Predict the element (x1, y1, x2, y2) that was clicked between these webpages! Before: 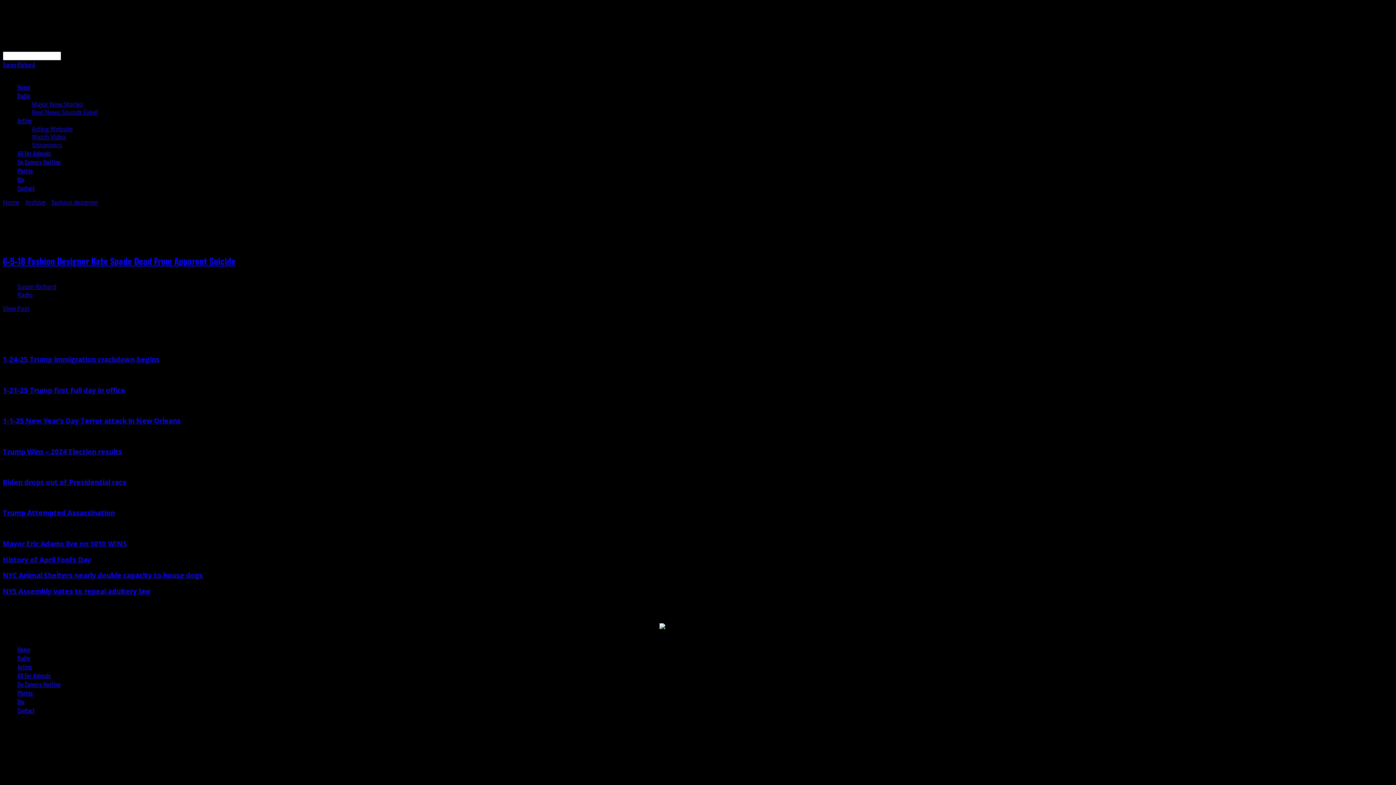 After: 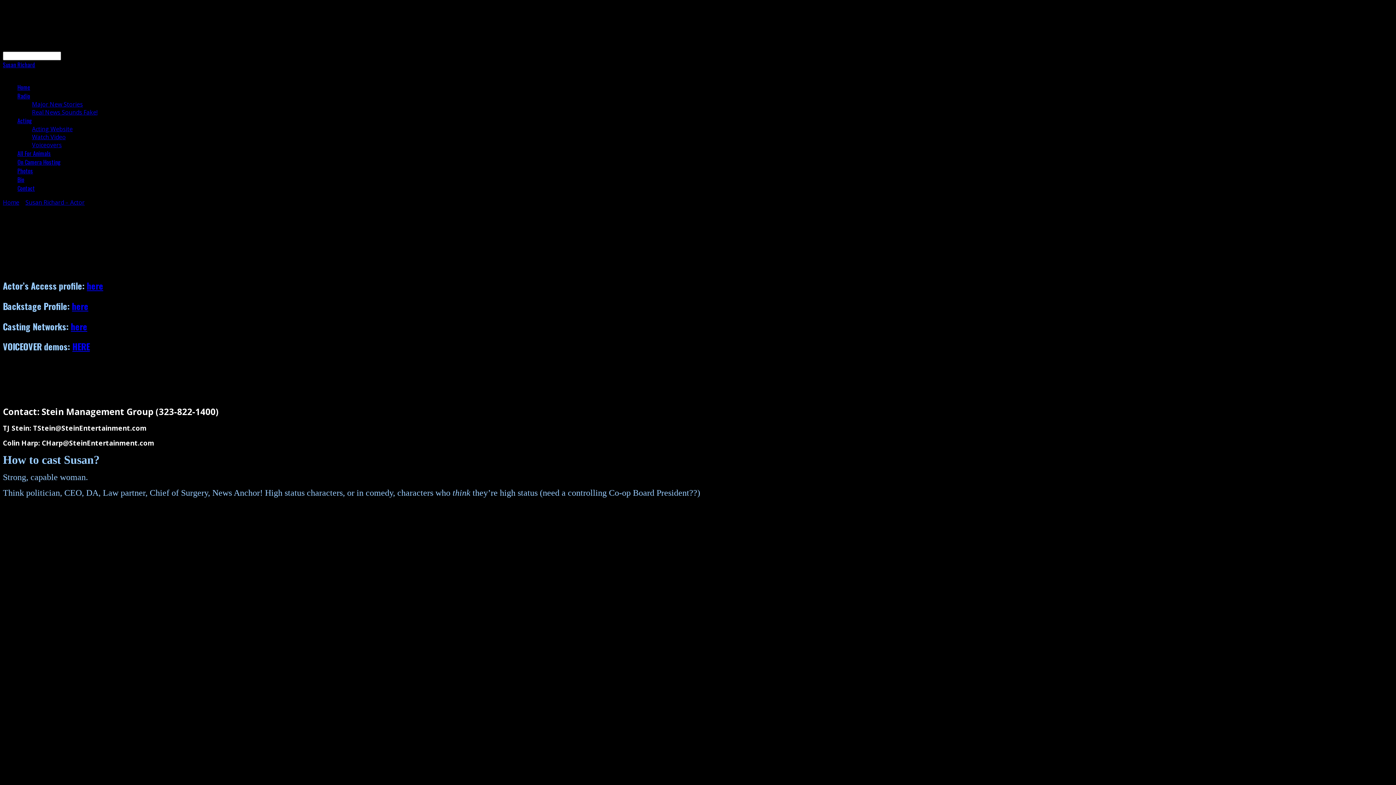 Action: label: Acting bbox: (17, 662, 32, 671)